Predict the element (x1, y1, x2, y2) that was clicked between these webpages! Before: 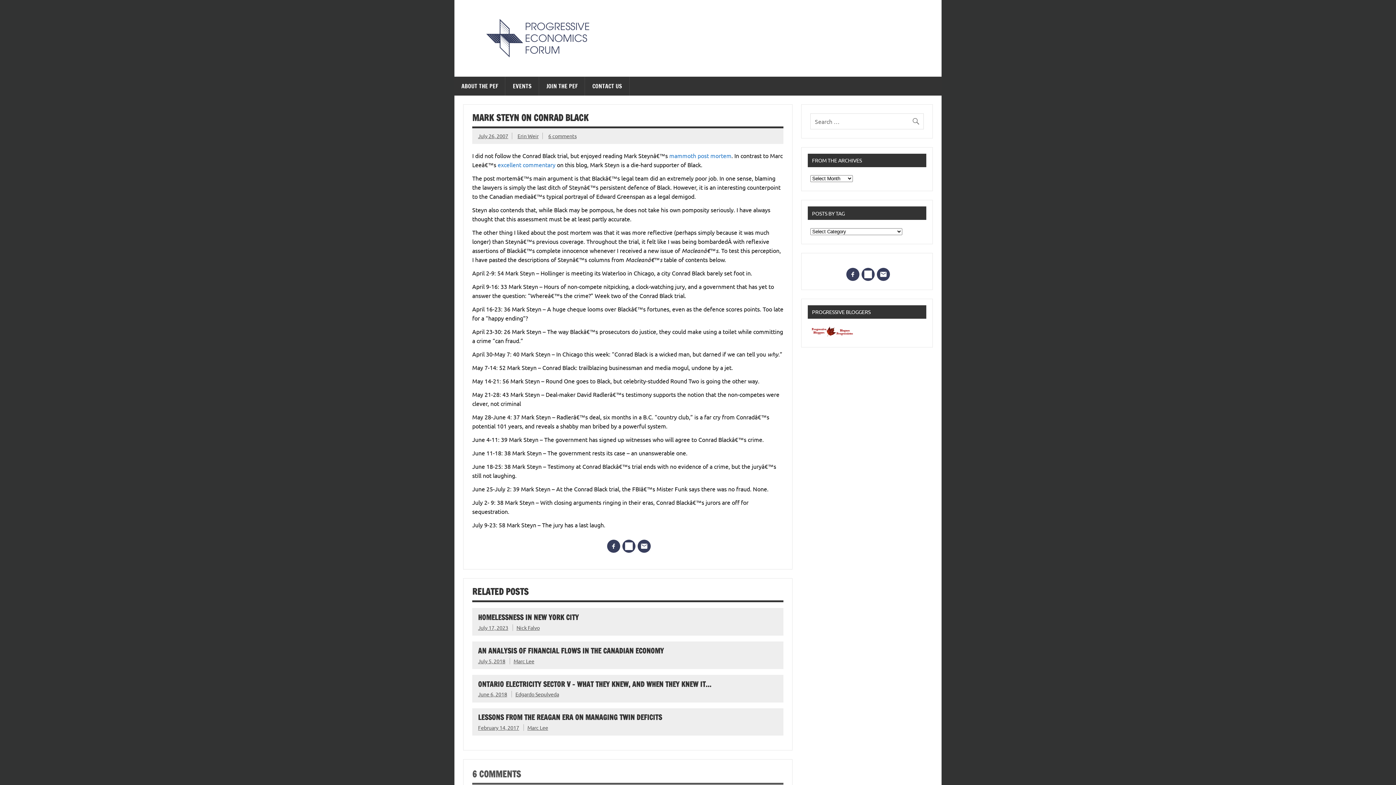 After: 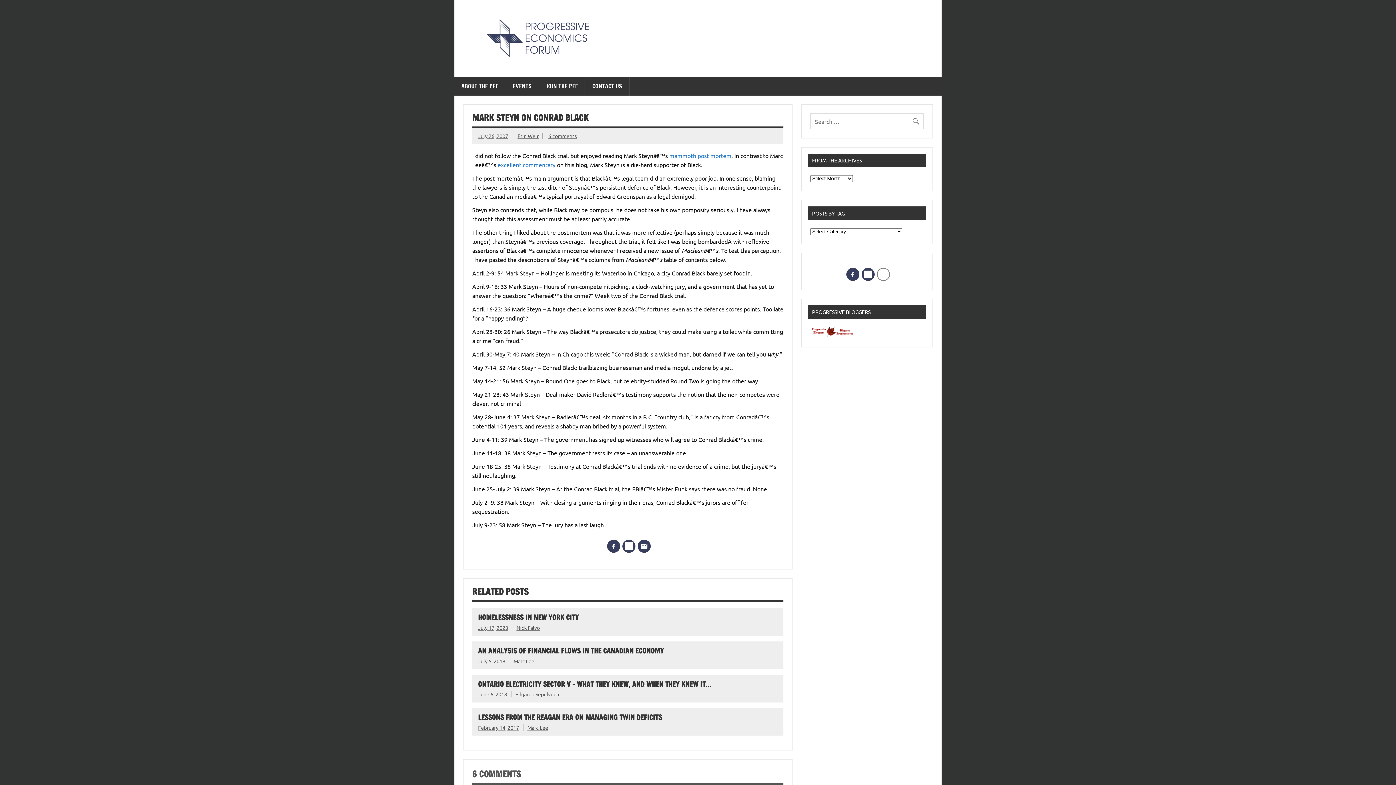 Action: bbox: (877, 267, 890, 281)